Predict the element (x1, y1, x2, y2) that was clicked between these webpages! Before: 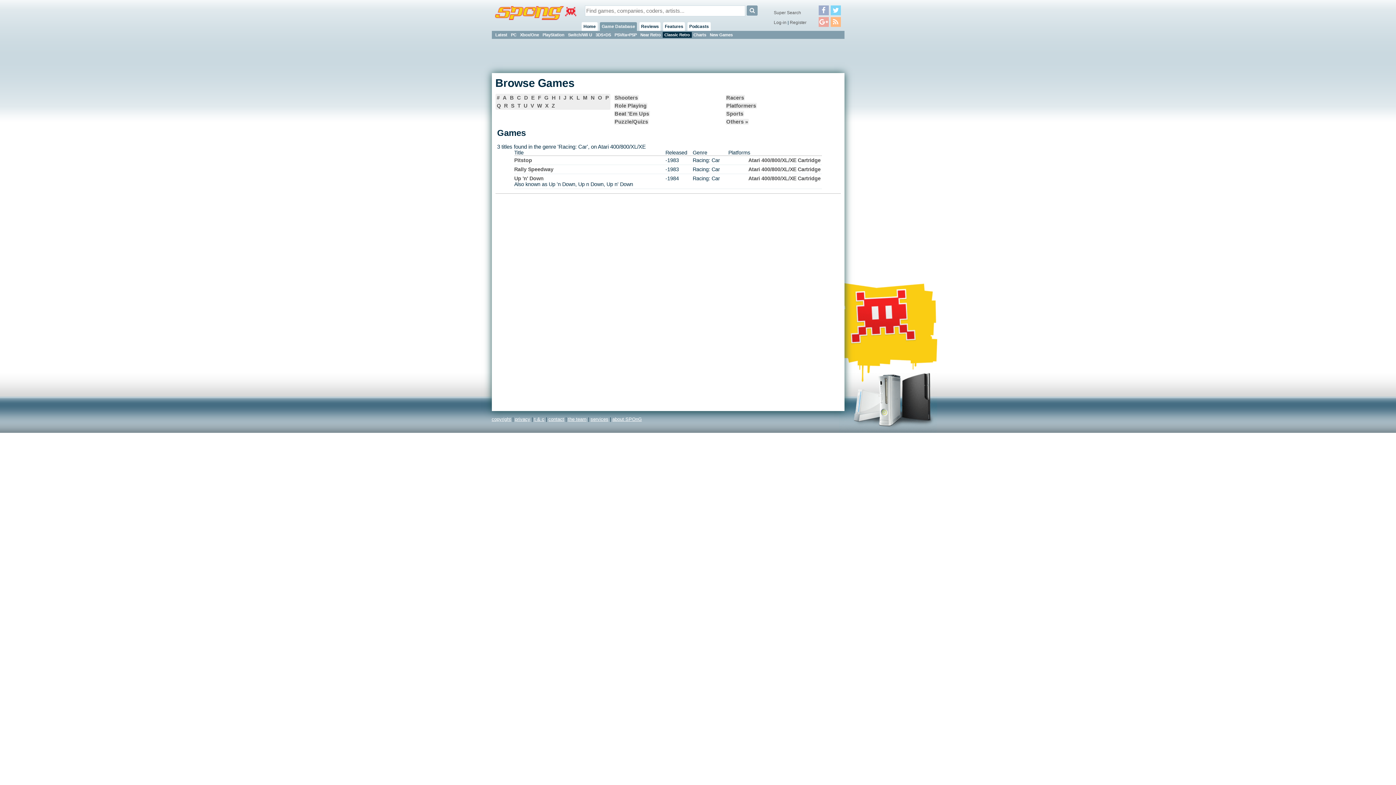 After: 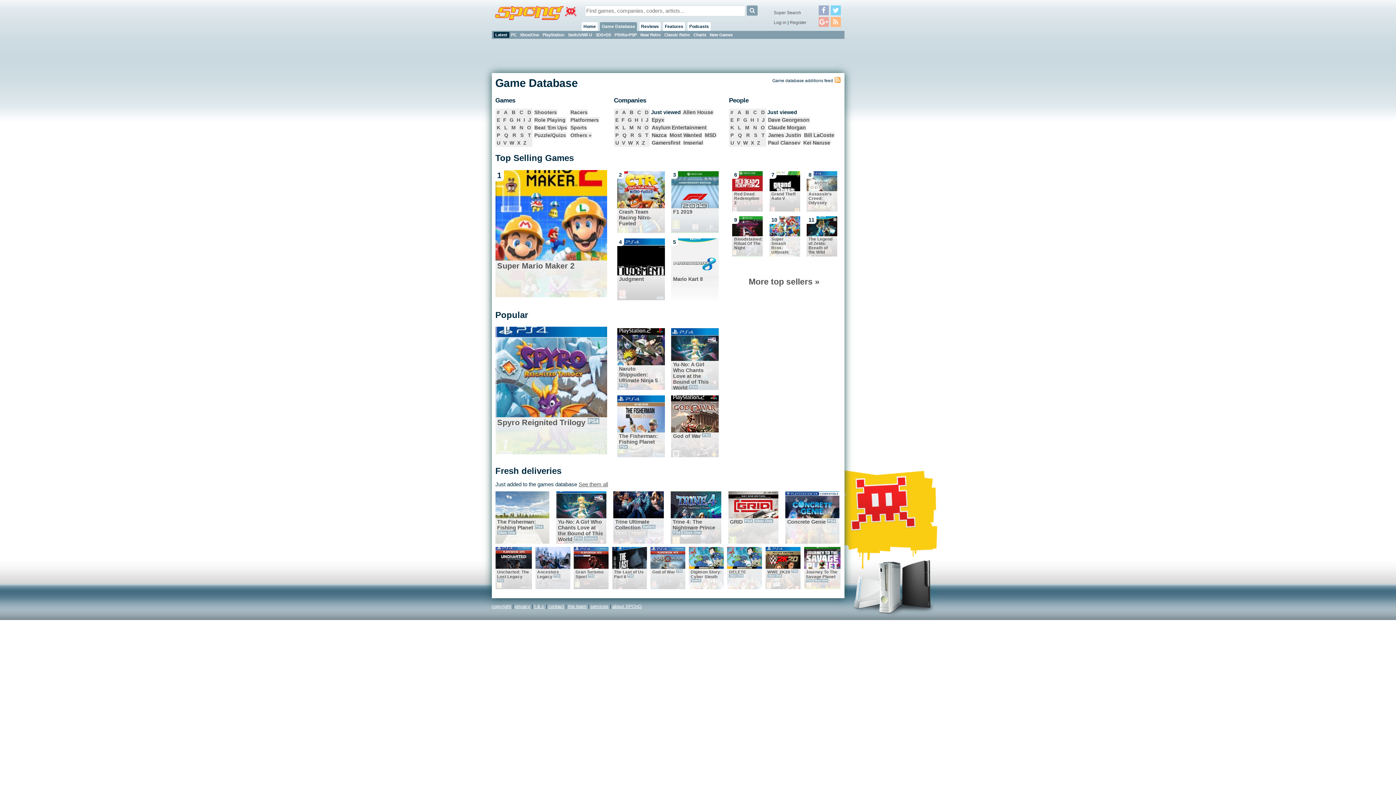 Action: label: Game Database bbox: (600, 22, 637, 30)